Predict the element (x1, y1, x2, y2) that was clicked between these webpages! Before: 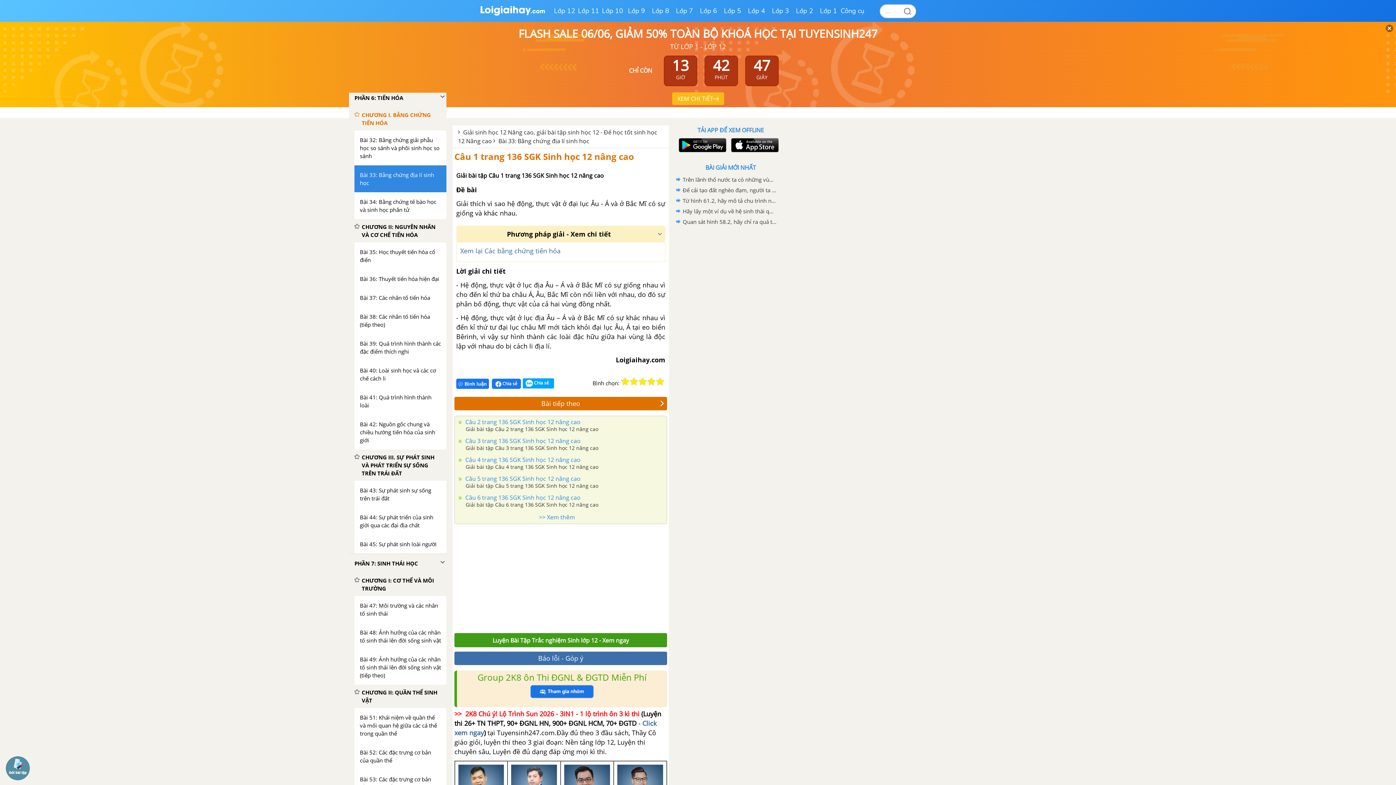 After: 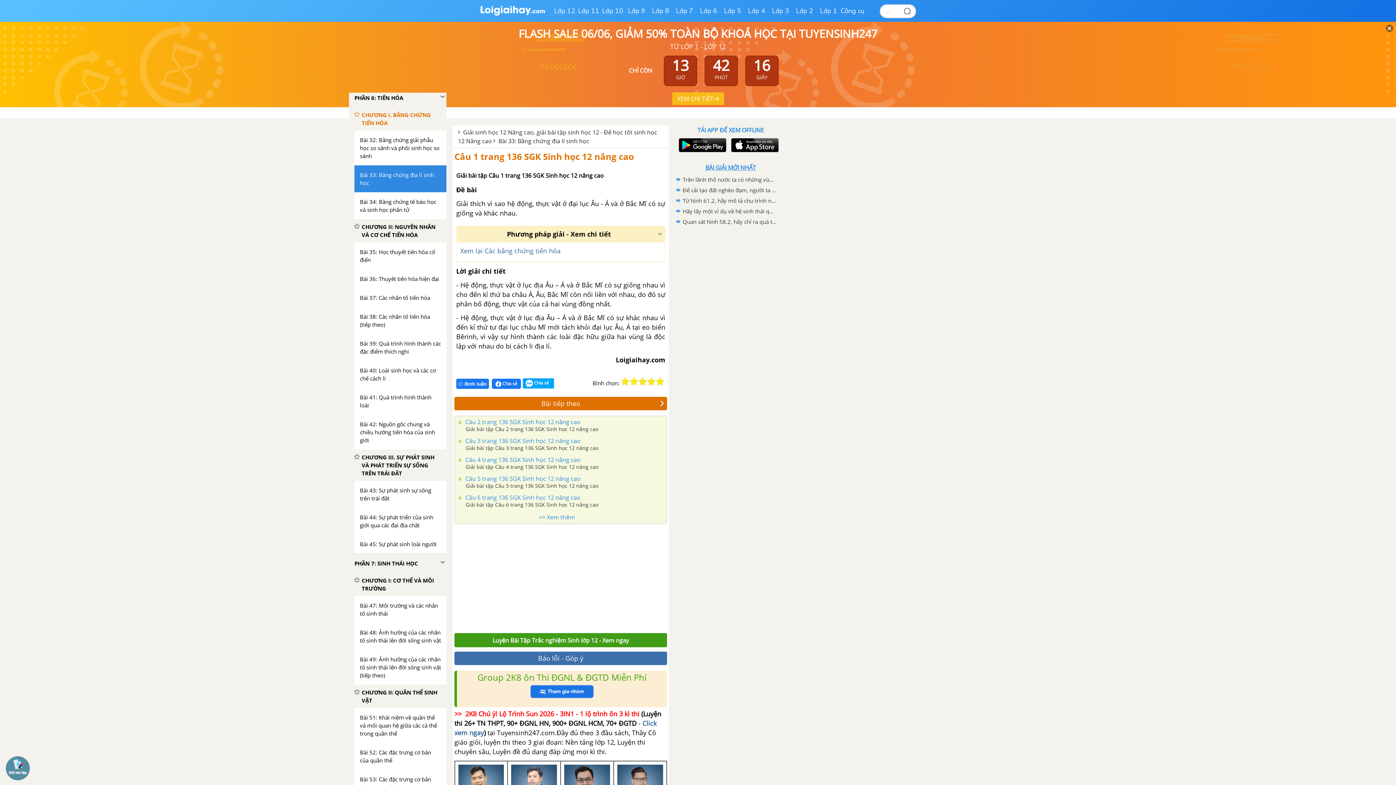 Action: label: BÀI GIẢI MỚI NHẤT bbox: (705, 163, 756, 171)